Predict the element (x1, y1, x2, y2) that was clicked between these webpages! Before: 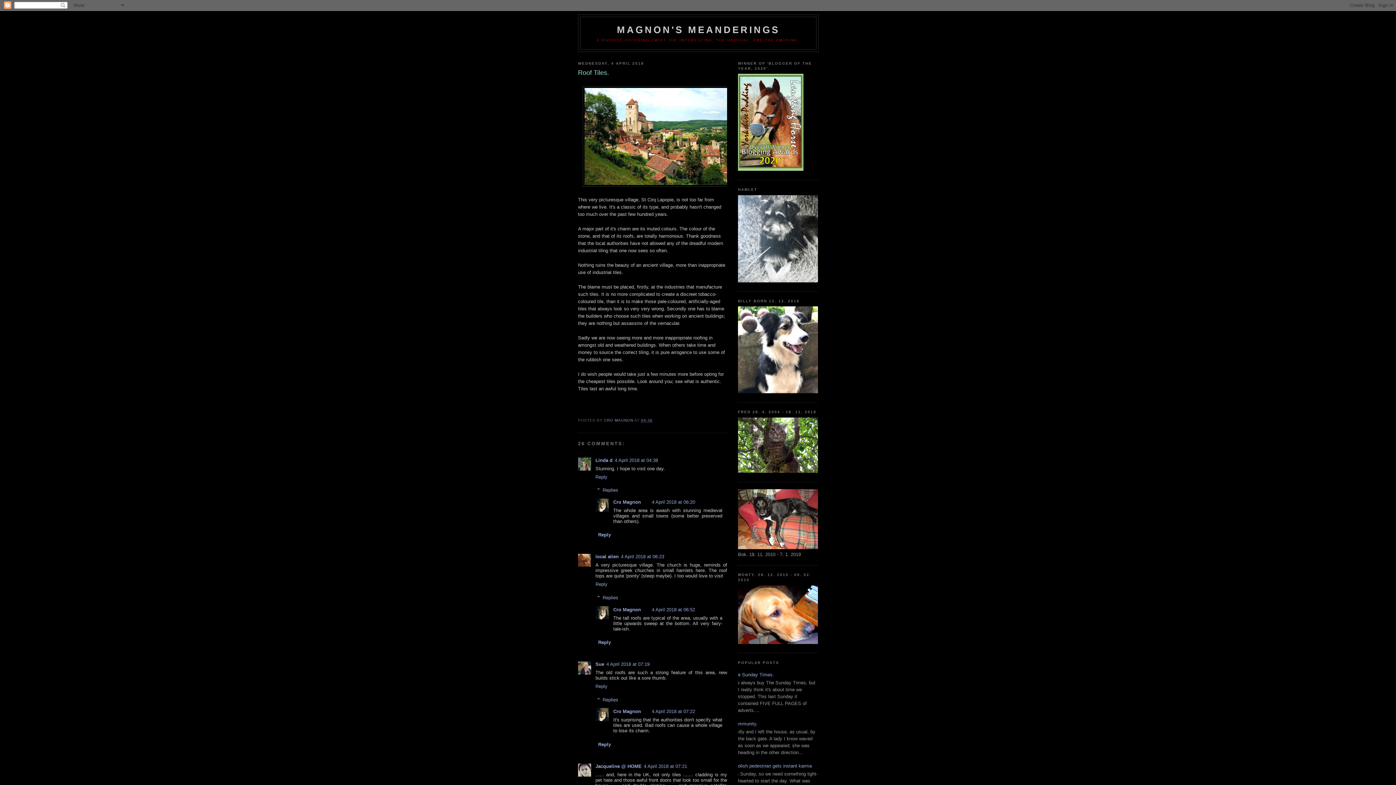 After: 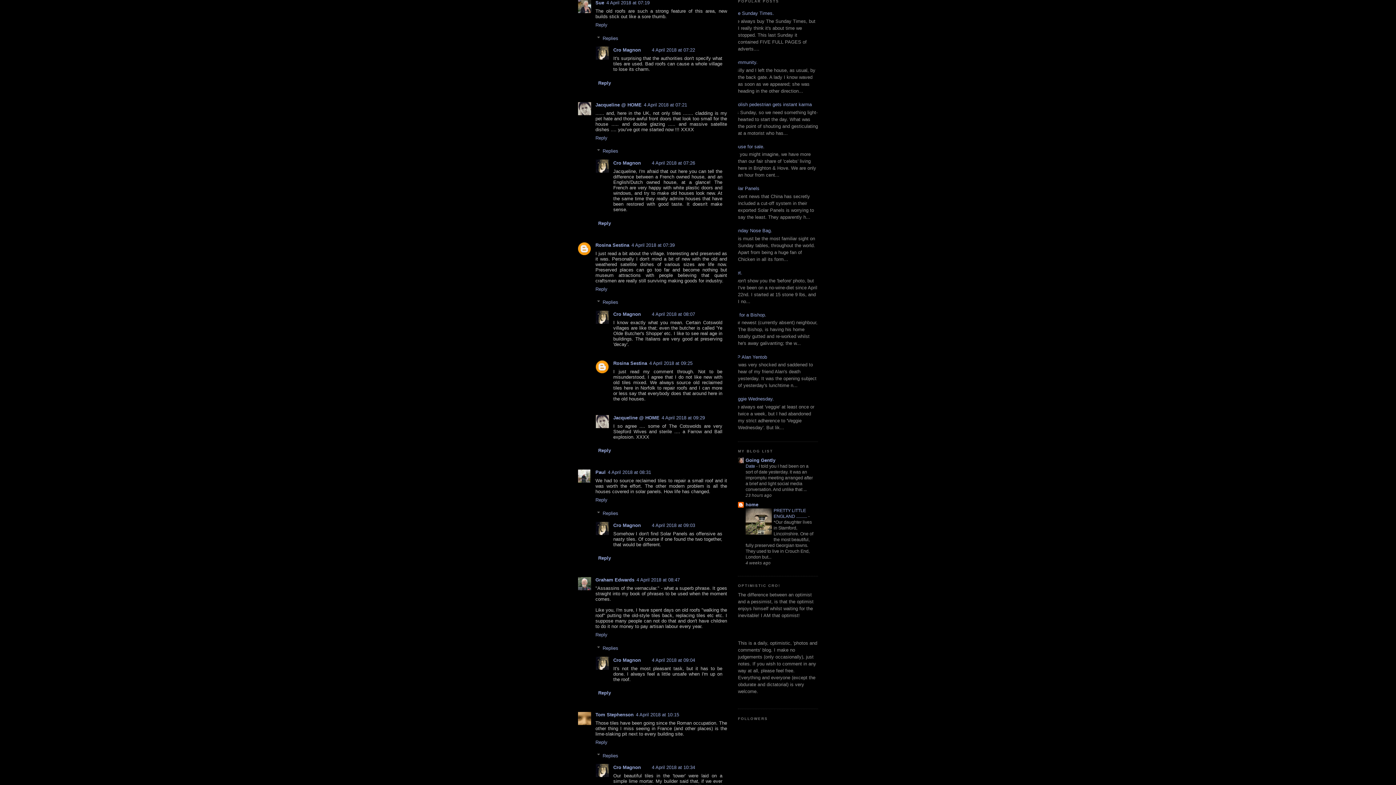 Action: label: 4 April 2018 at 07:19 bbox: (606, 661, 649, 667)